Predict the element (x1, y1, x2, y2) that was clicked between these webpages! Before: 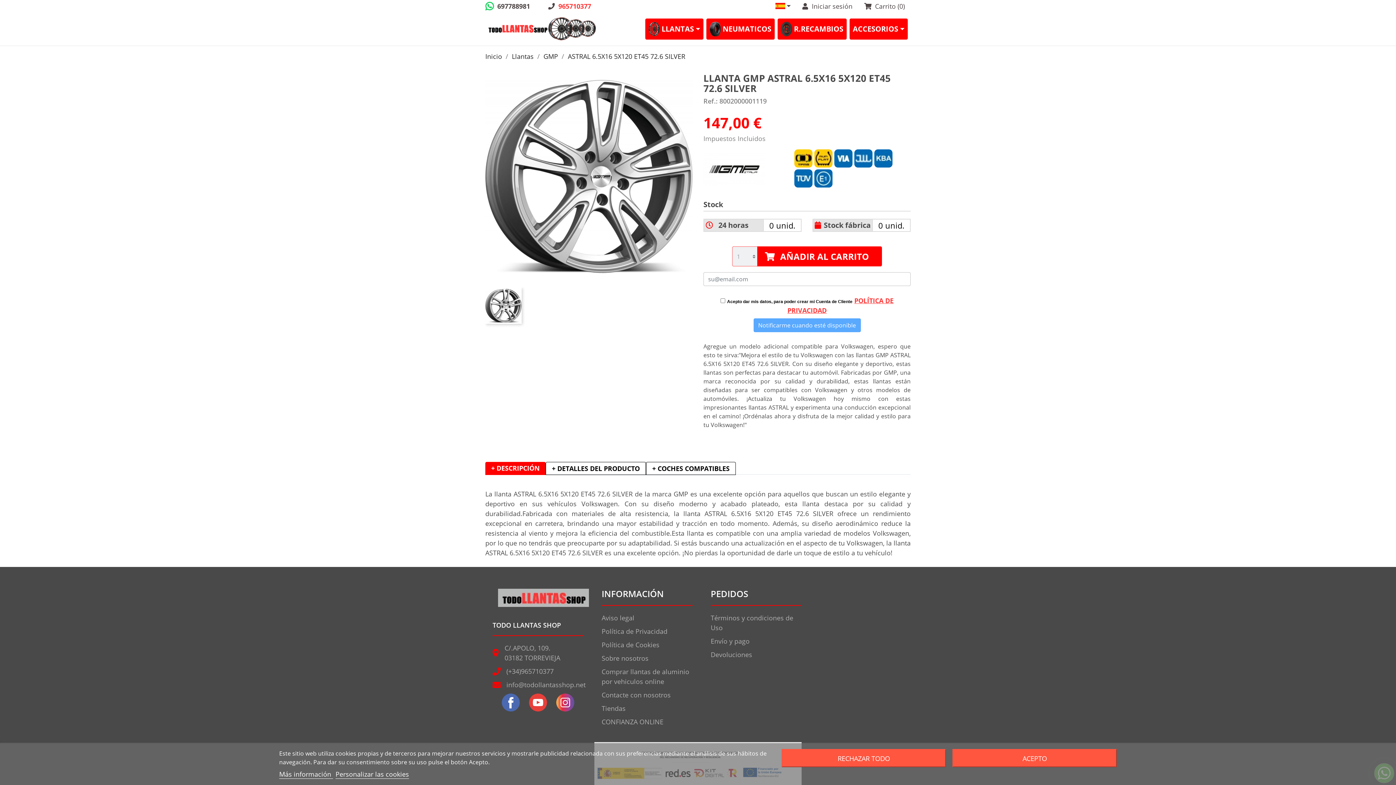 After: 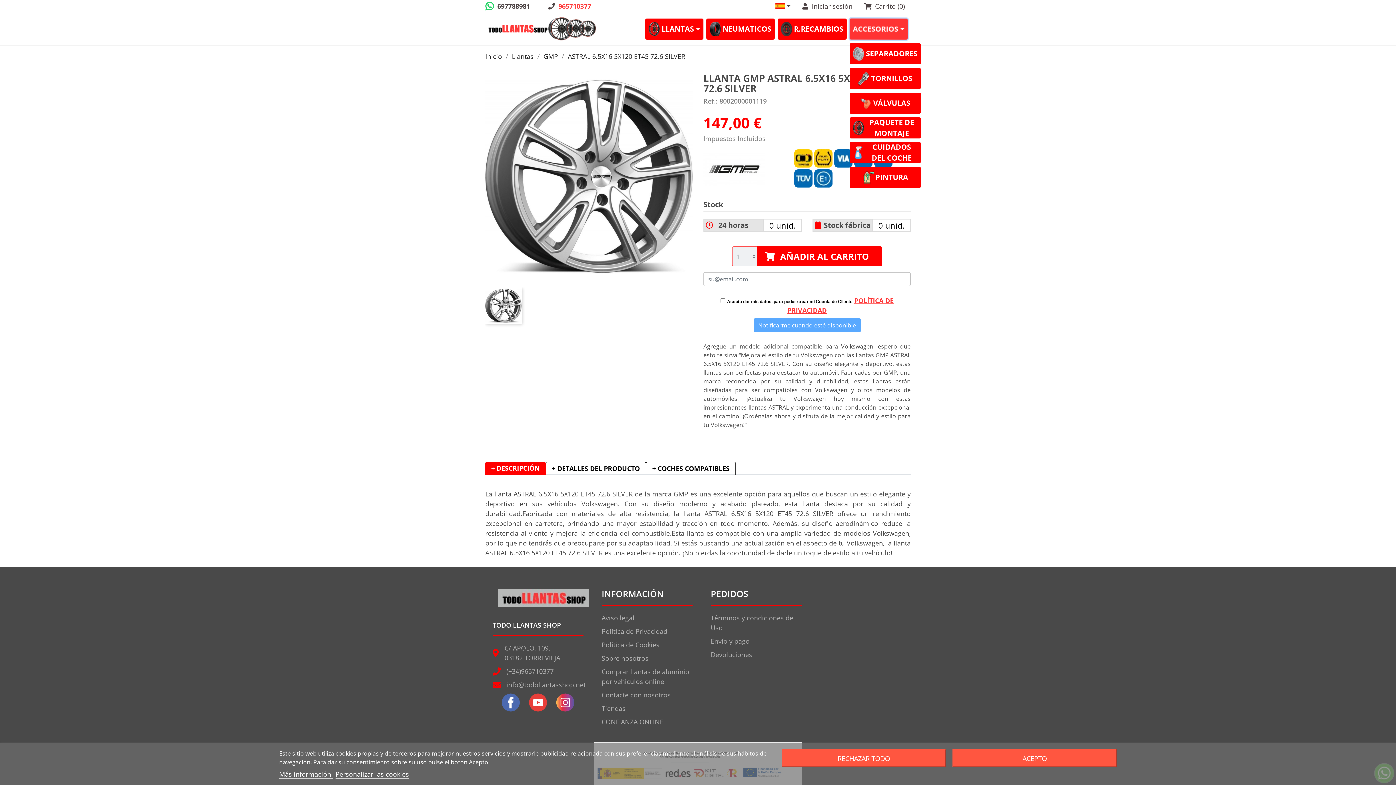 Action: bbox: (849, 18, 908, 39) label: ACCESORIOS